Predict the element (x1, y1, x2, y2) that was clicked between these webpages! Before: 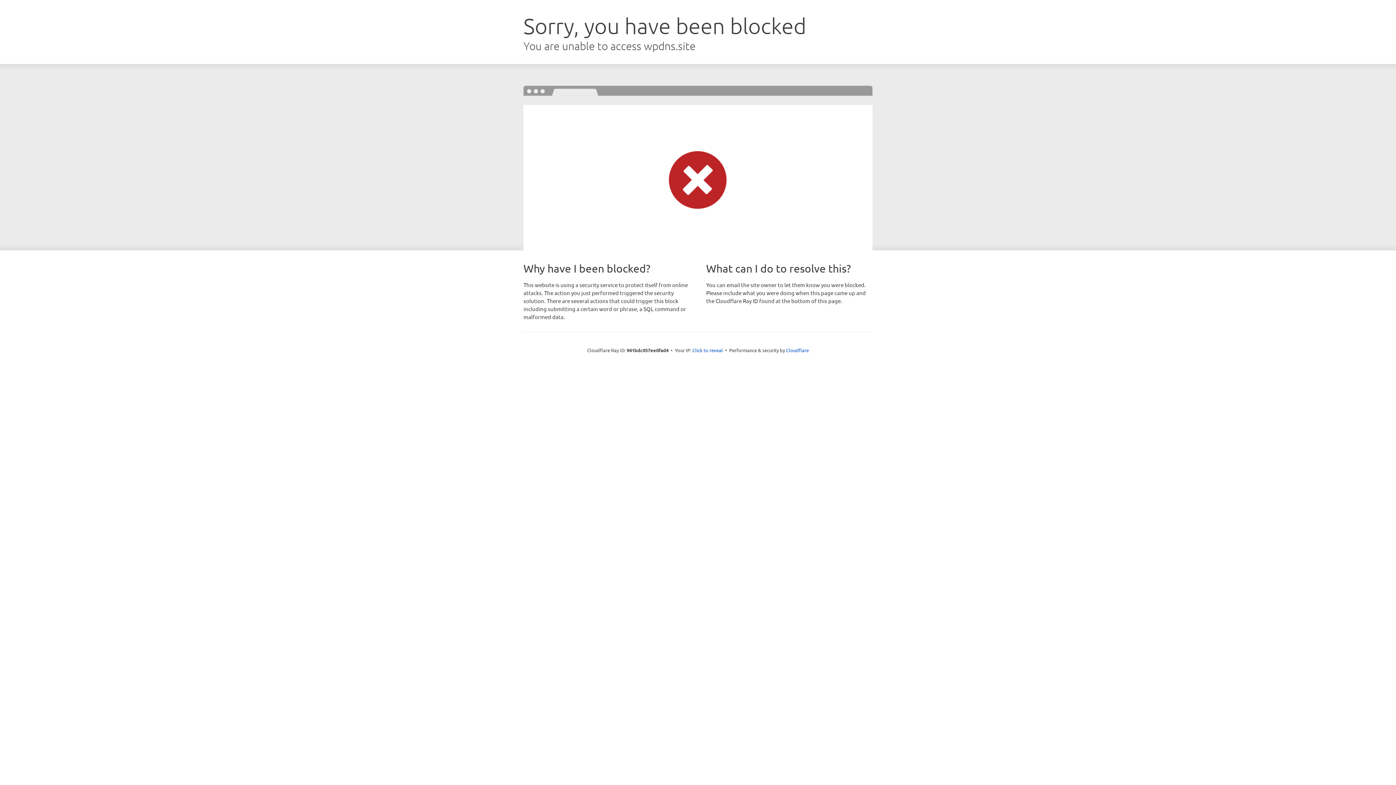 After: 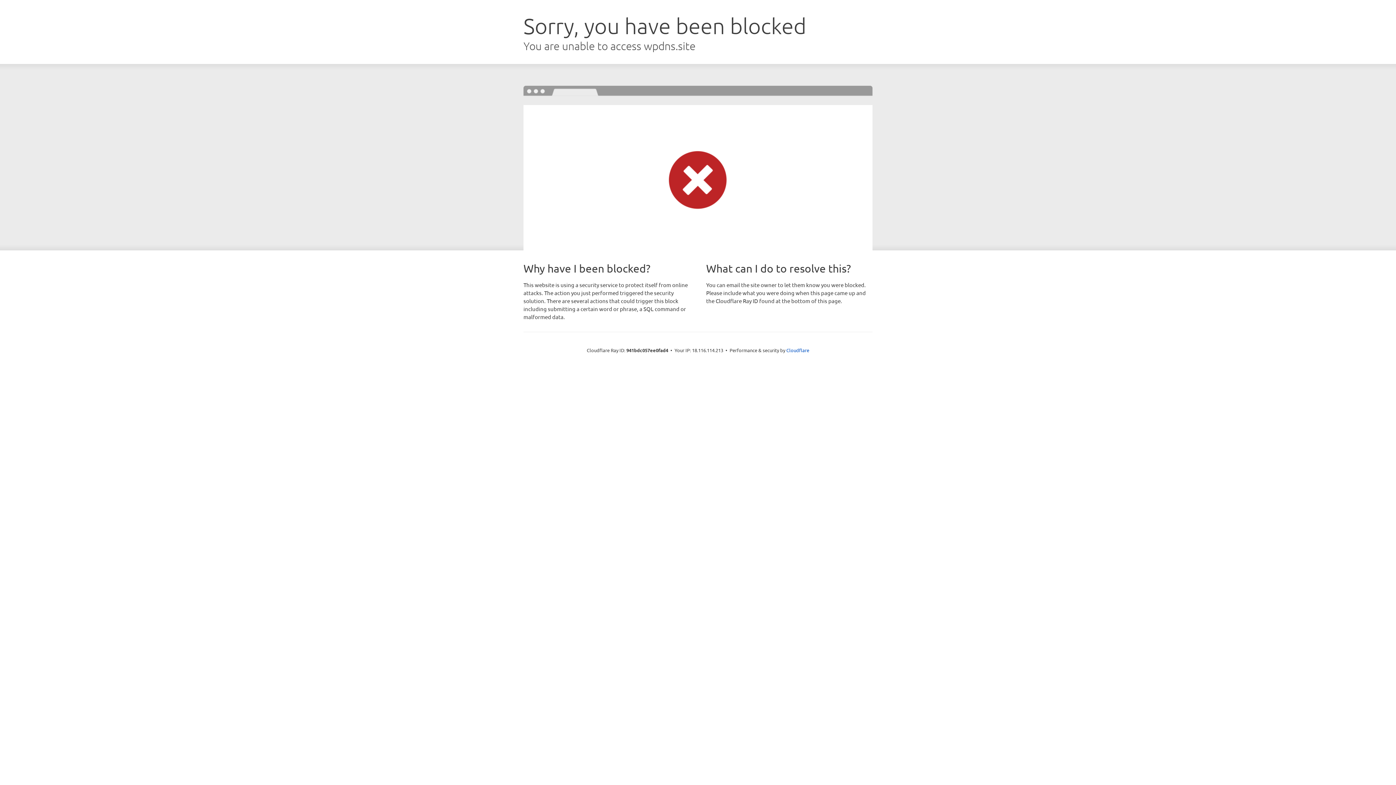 Action: label: Click to reveal bbox: (692, 346, 723, 353)